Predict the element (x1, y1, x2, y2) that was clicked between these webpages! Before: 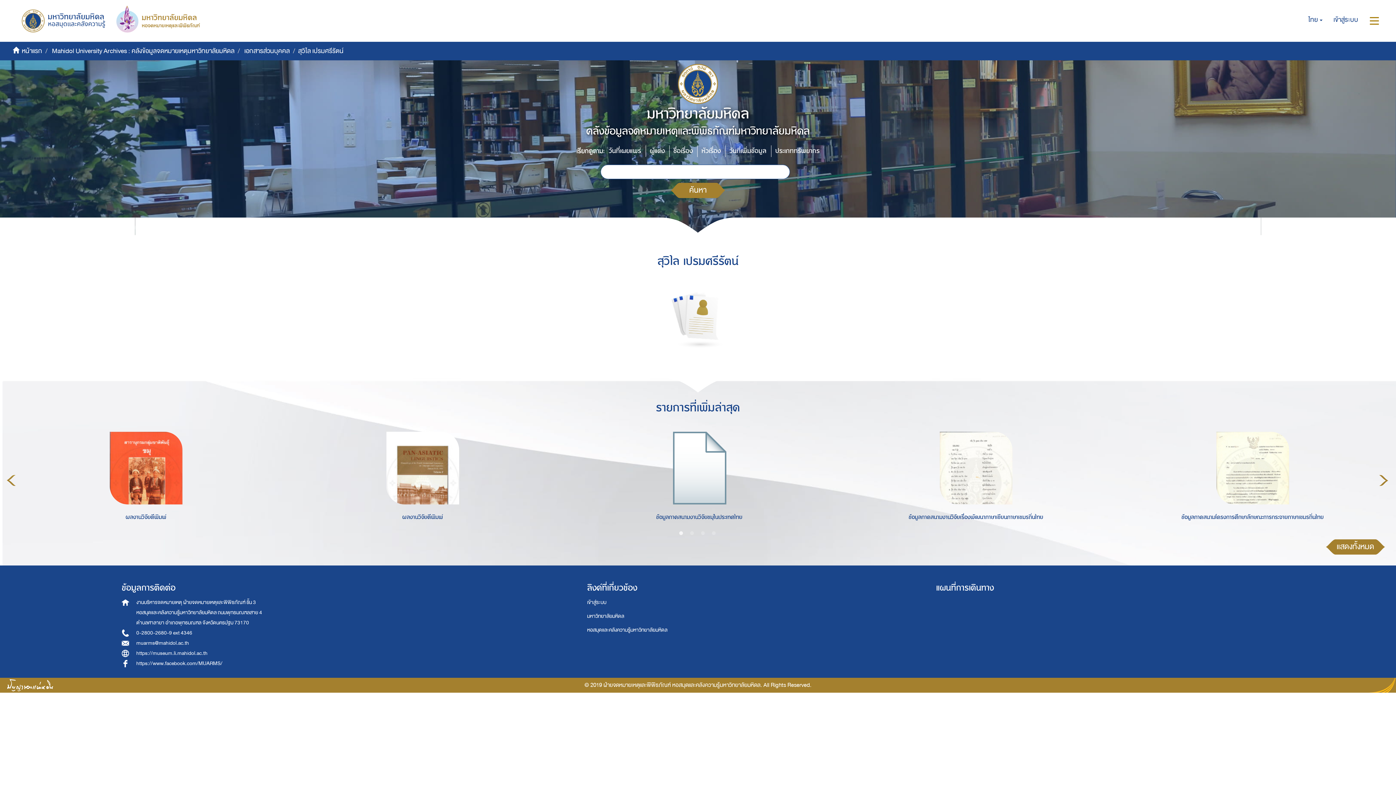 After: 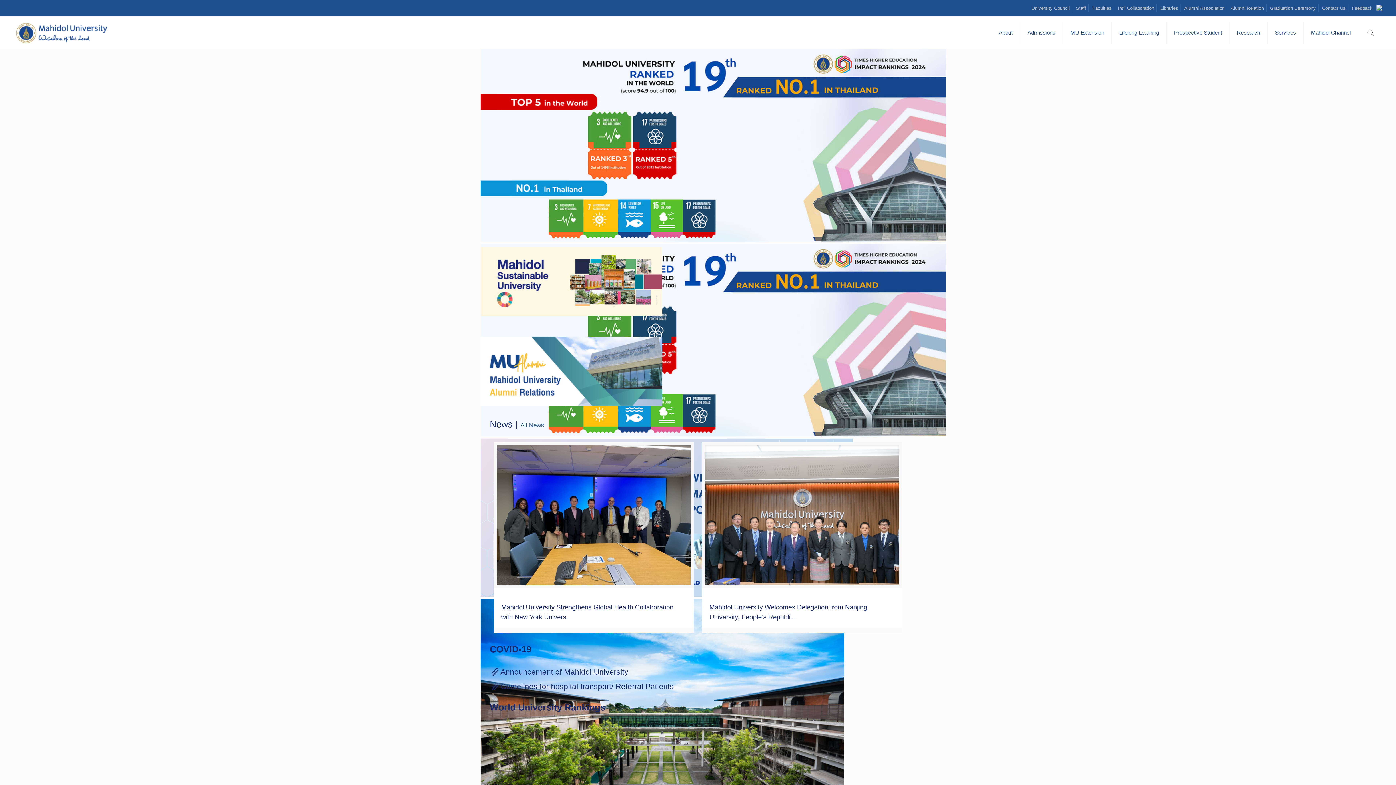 Action: bbox: (667, 64, 729, 104)